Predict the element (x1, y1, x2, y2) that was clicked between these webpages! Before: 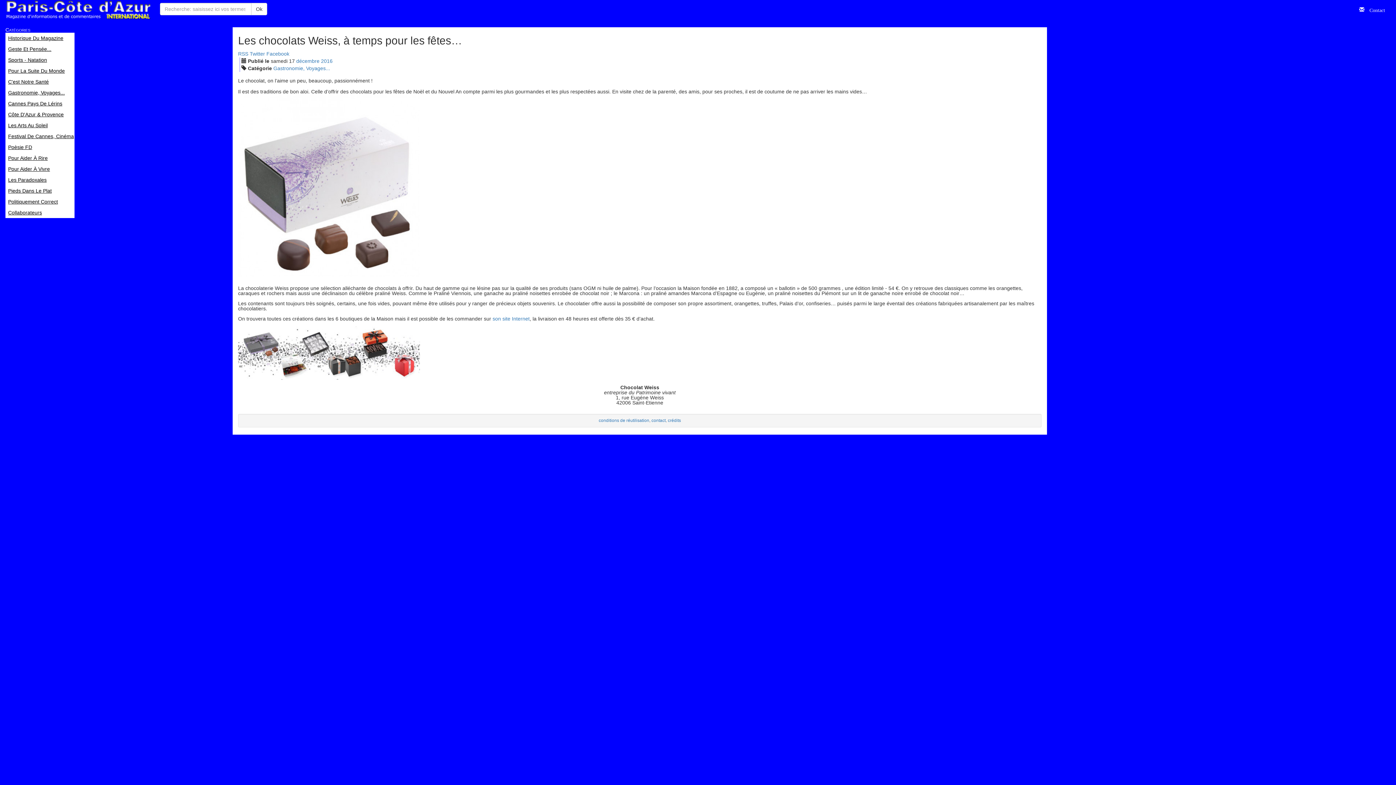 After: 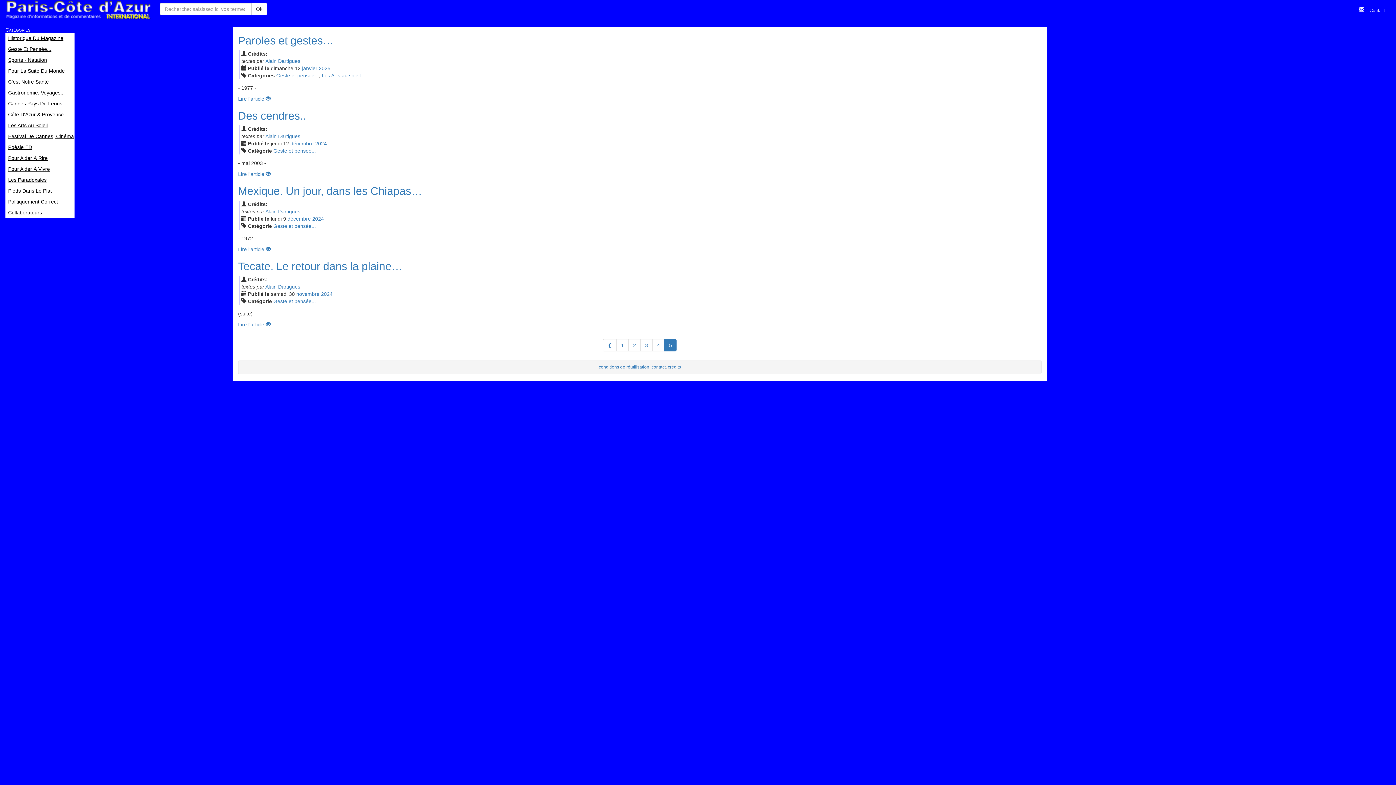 Action: bbox: (5, 43, 74, 54) label: Geste Et Pensée...